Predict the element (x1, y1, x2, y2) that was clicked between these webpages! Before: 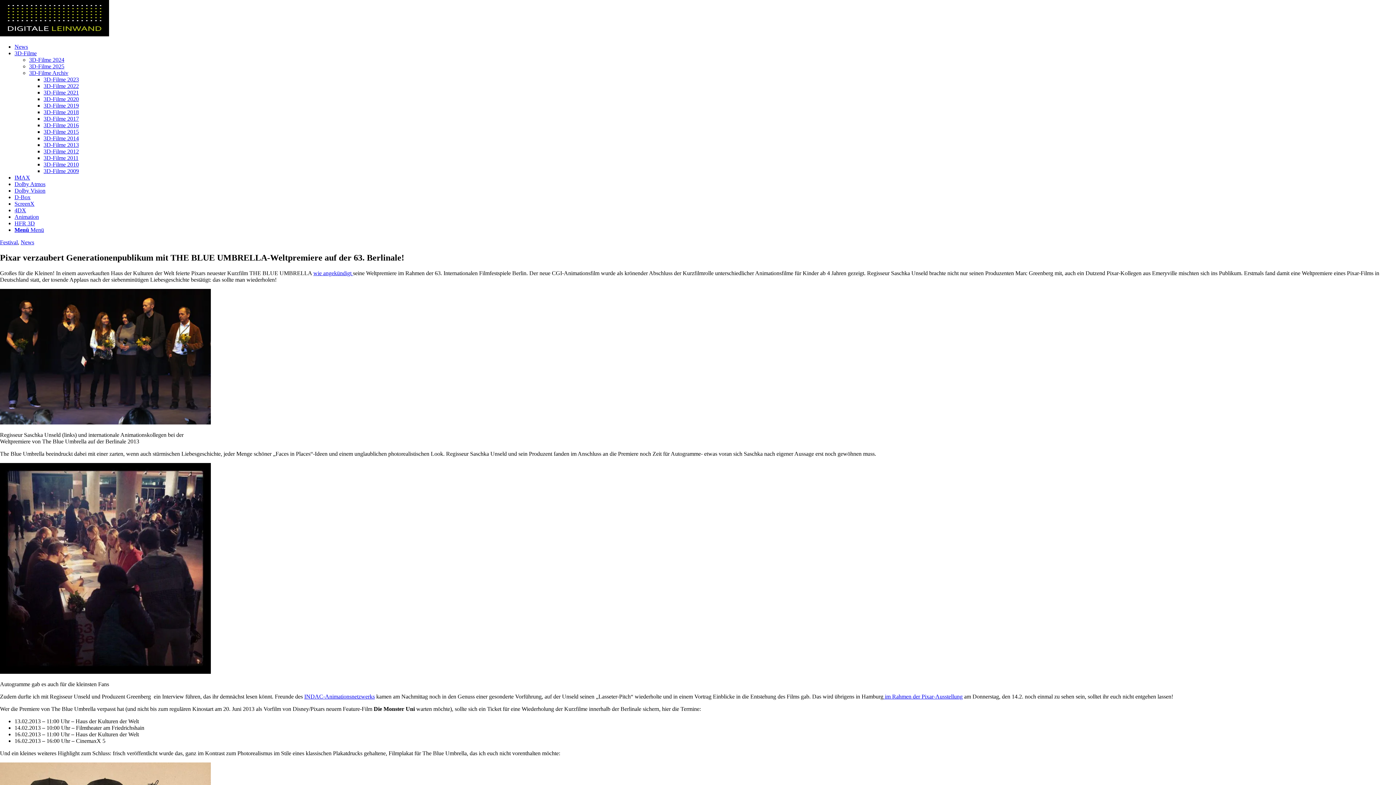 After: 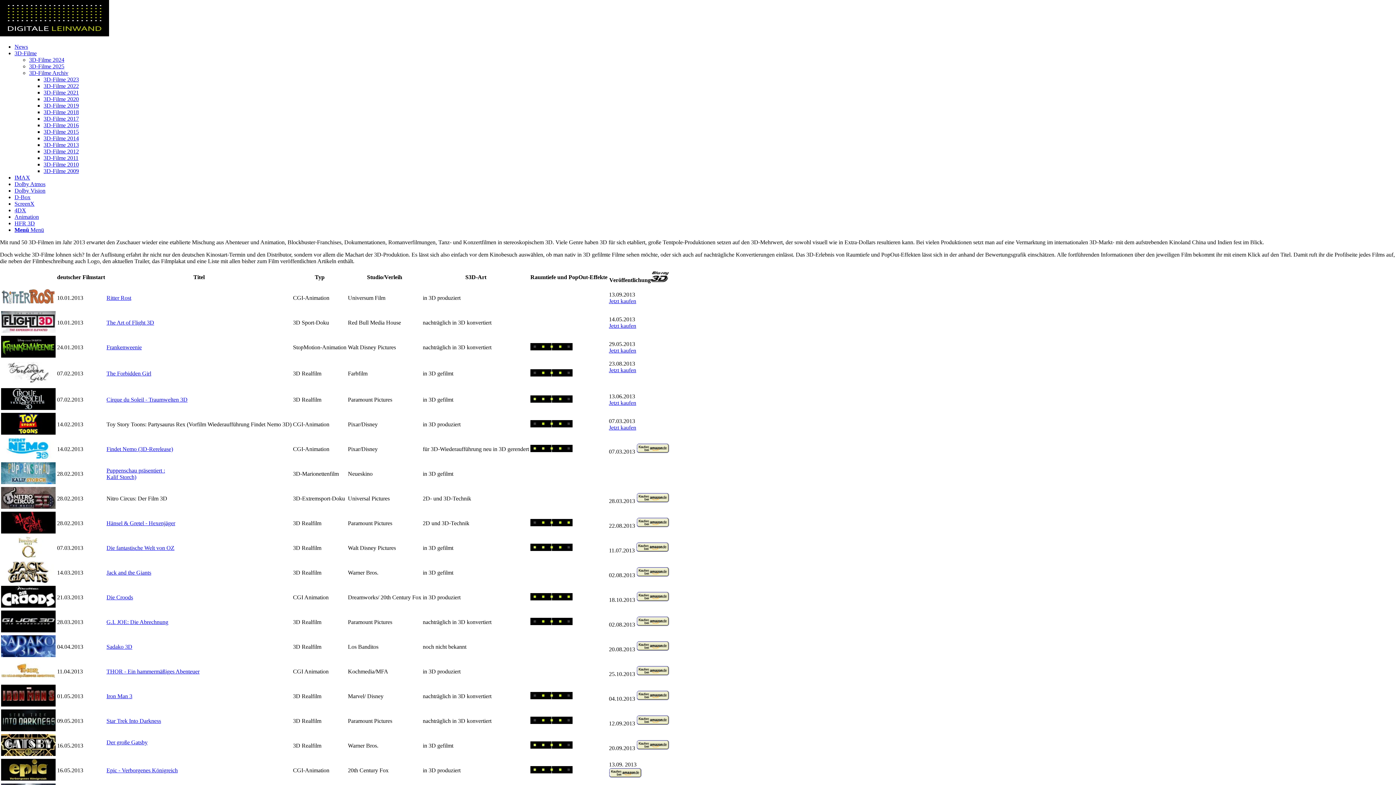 Action: bbox: (43, 141, 78, 148) label: 3D-Filme 2013